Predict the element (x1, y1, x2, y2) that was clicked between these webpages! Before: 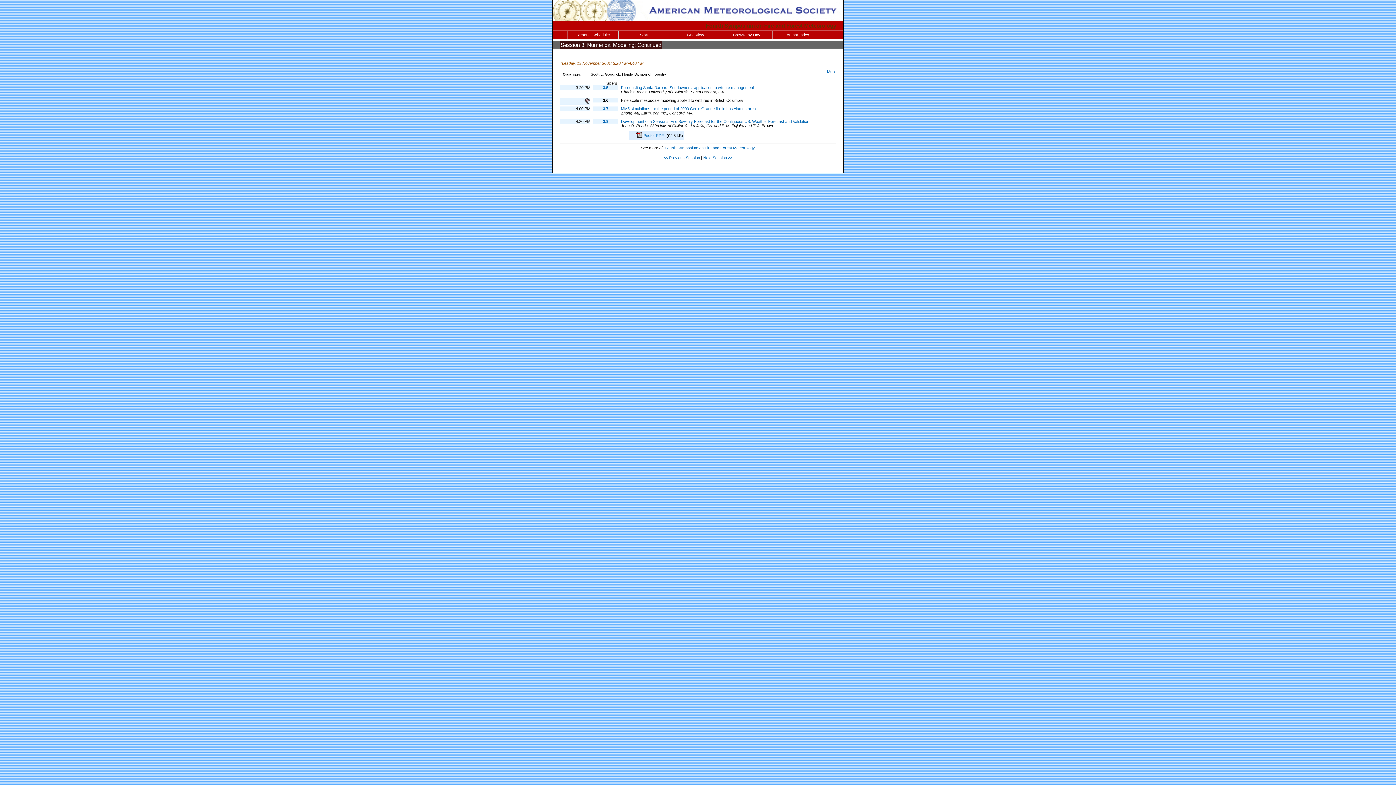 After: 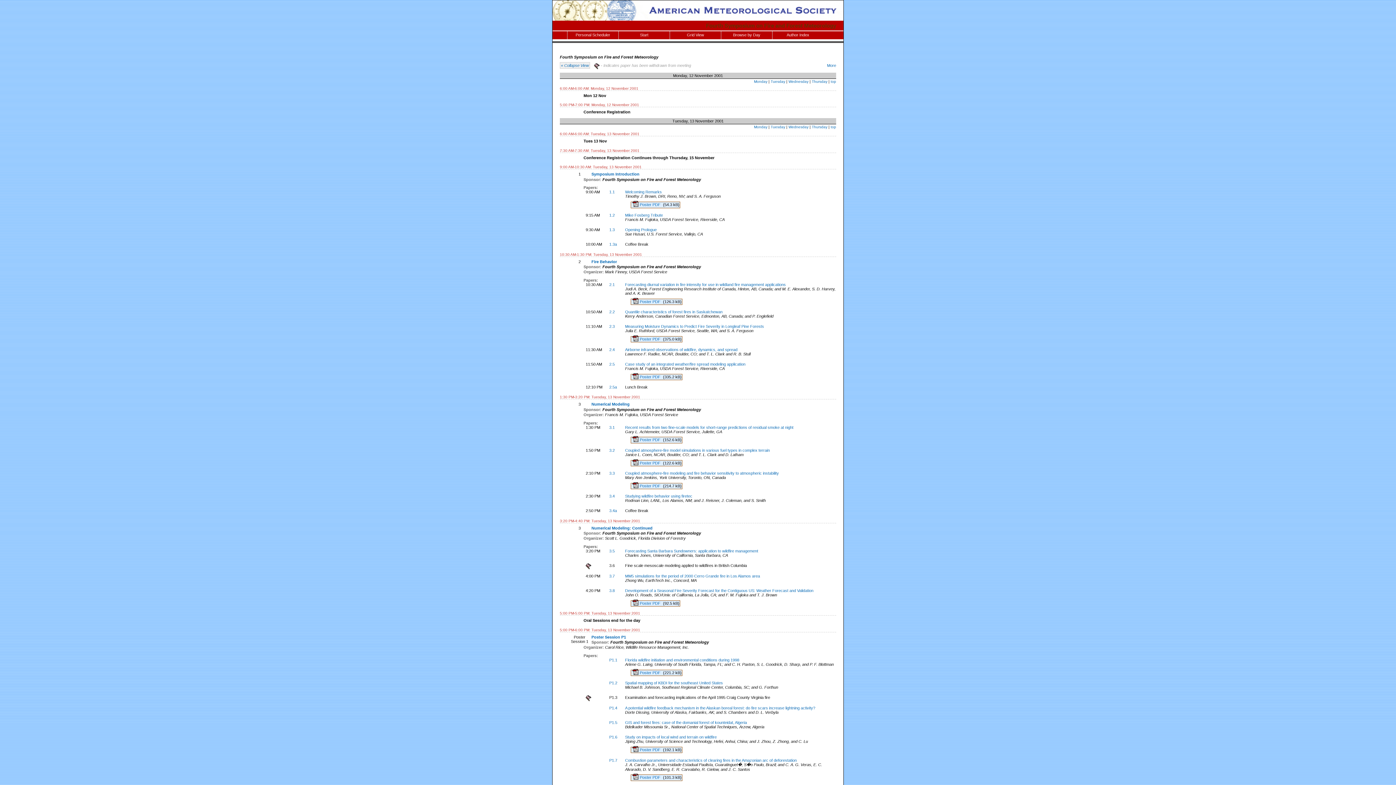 Action: label: Fourth Symposium on Fire and Forest Meteorology bbox: (664, 145, 755, 150)